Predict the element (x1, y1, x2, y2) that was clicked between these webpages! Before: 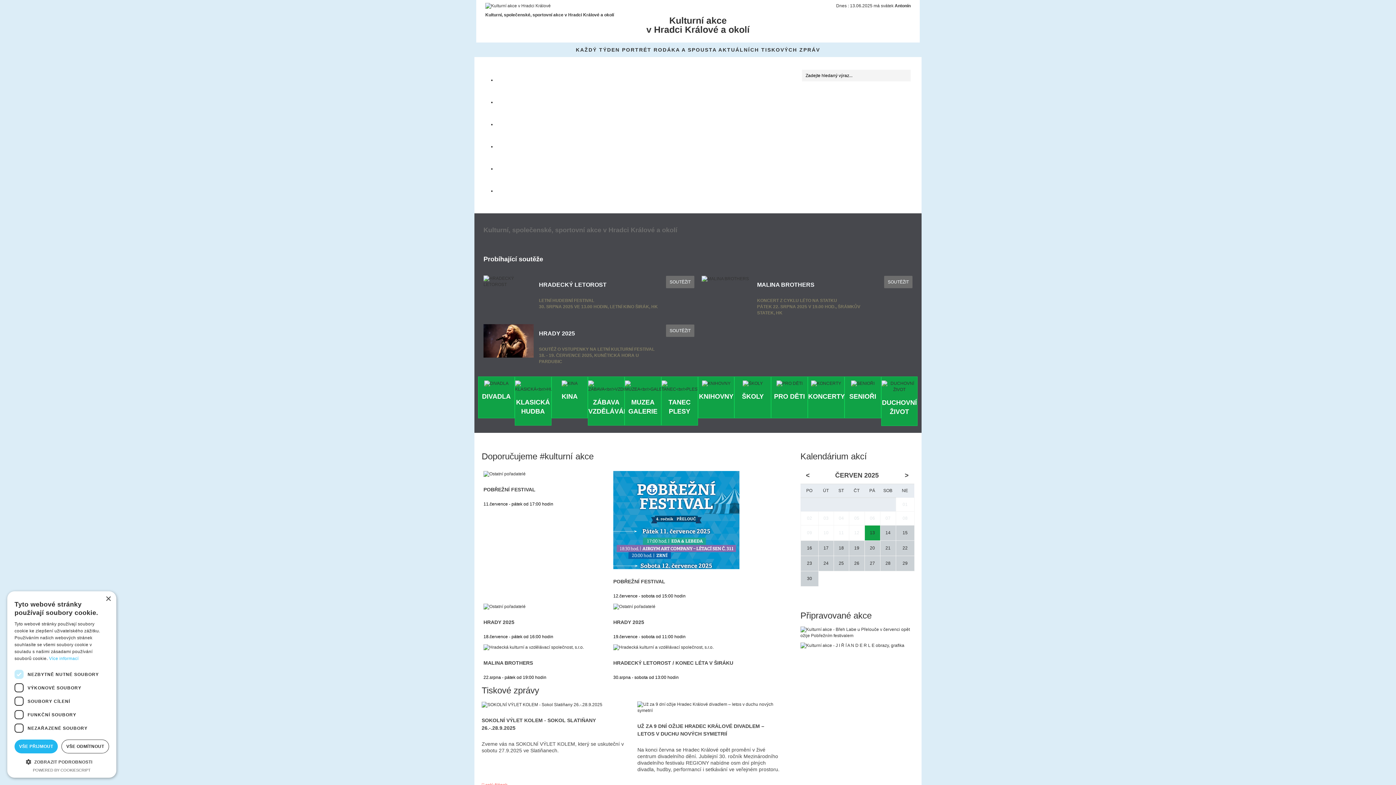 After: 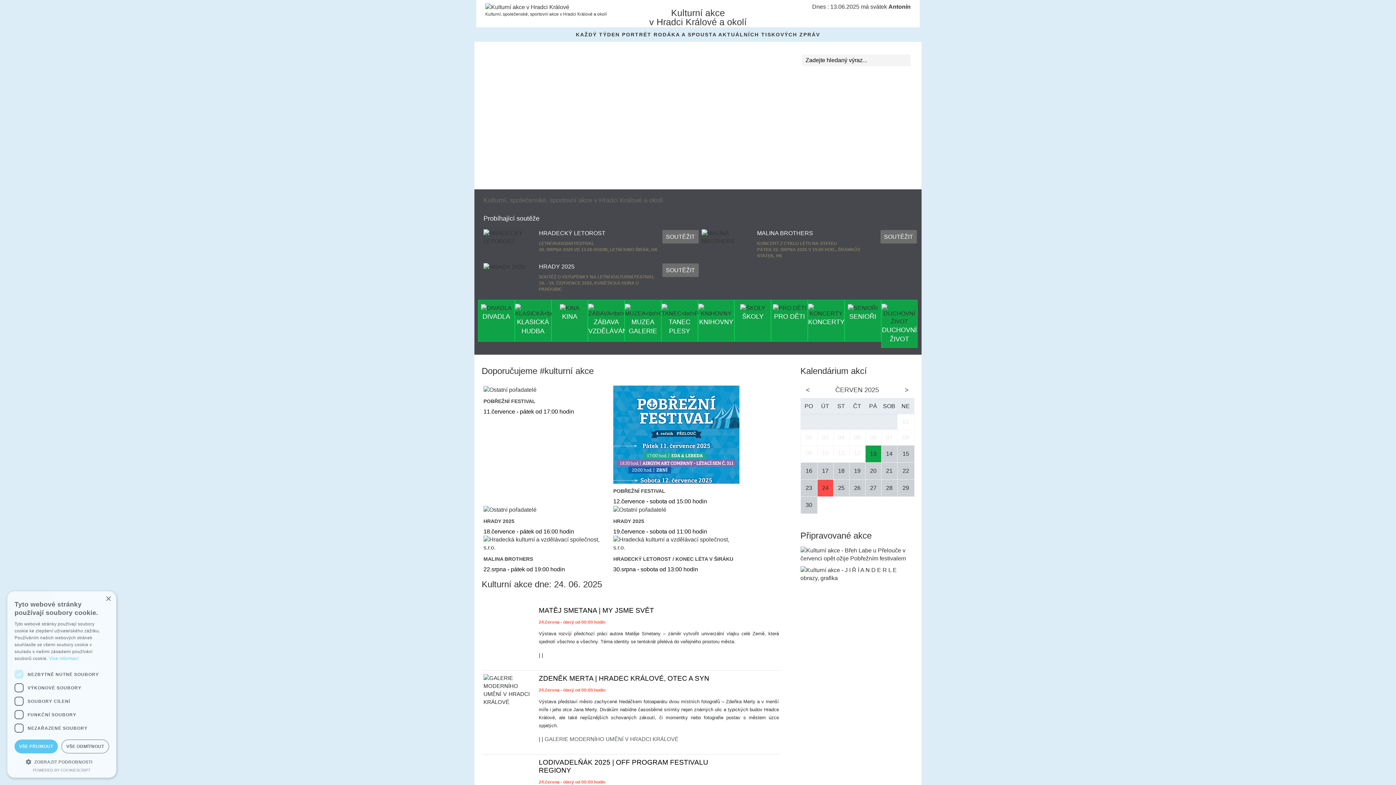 Action: label: 24 bbox: (818, 557, 833, 570)